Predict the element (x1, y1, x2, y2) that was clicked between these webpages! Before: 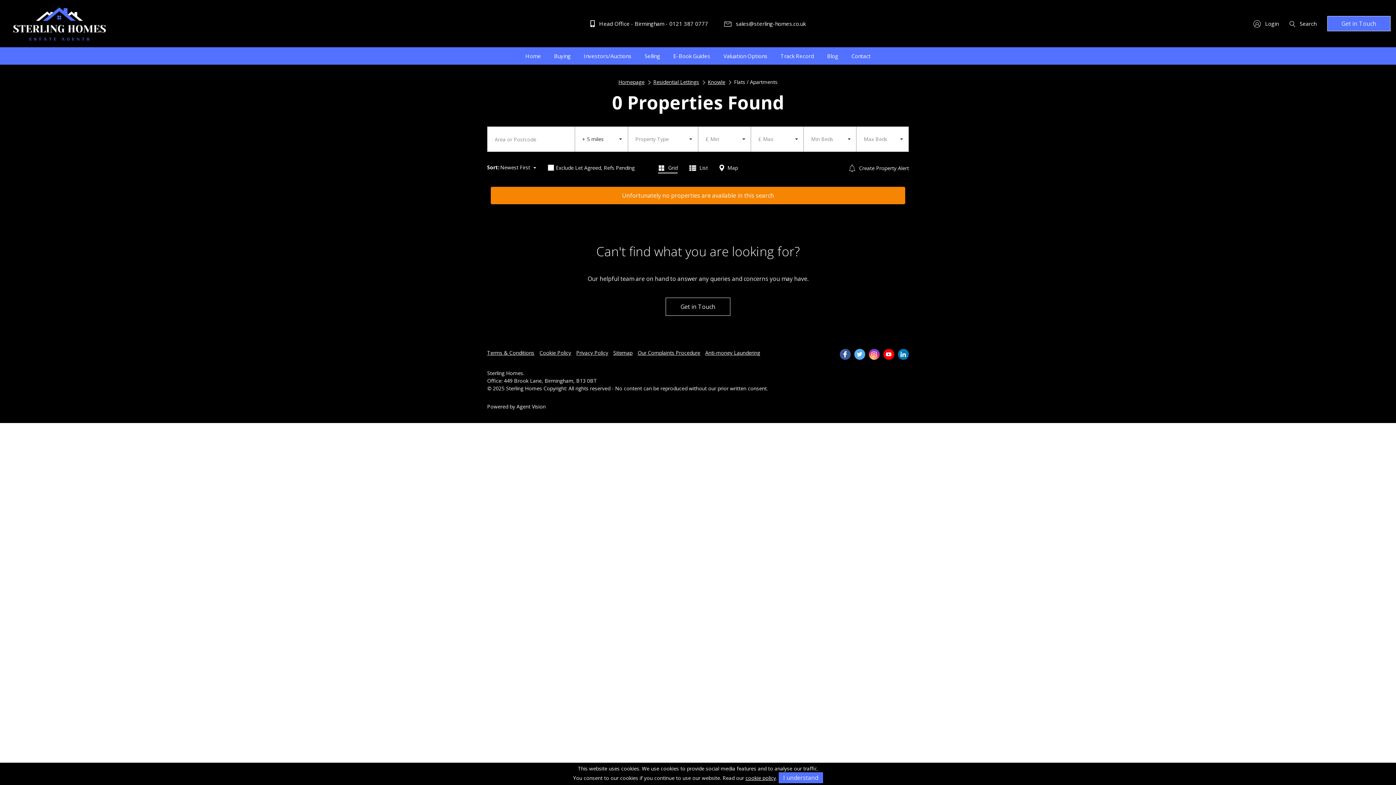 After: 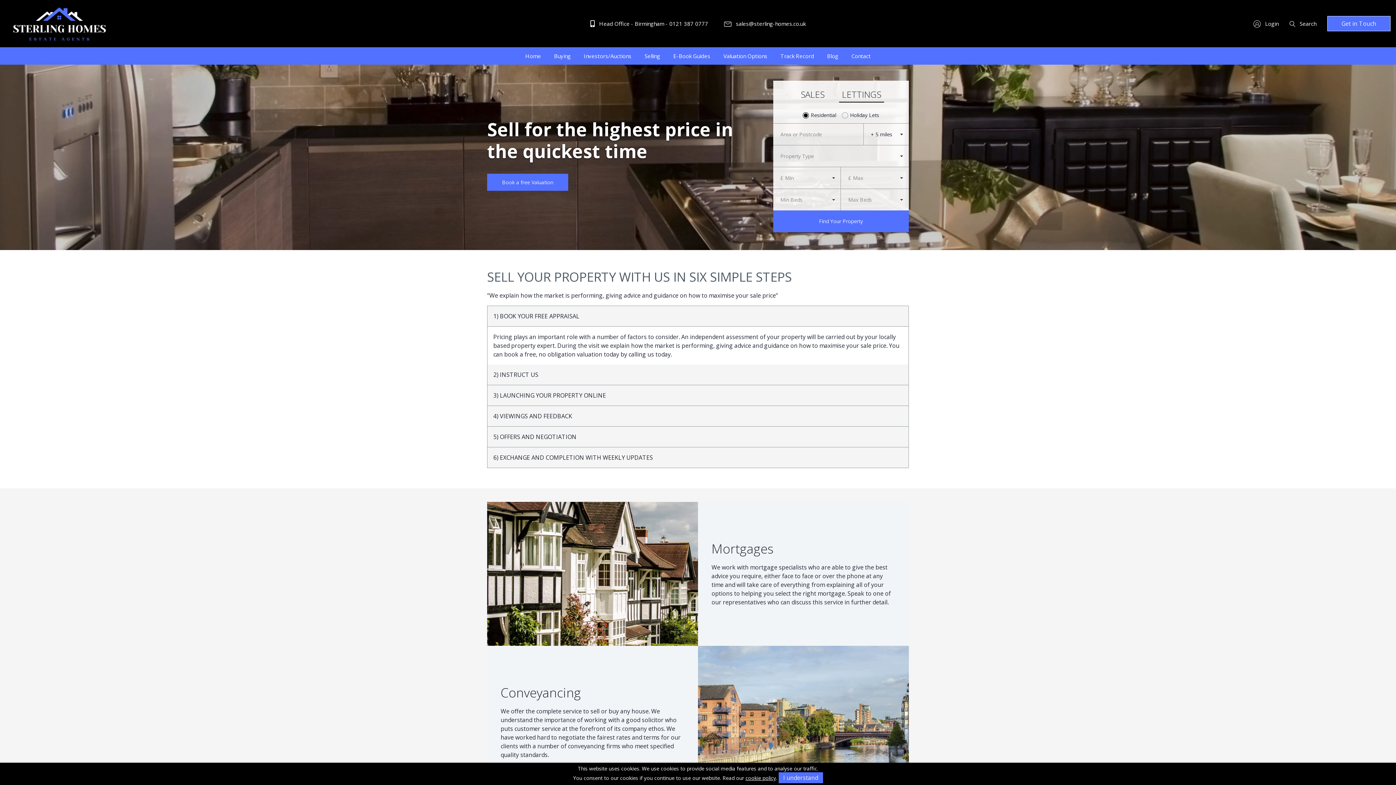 Action: bbox: (641, 49, 663, 62) label: Selling